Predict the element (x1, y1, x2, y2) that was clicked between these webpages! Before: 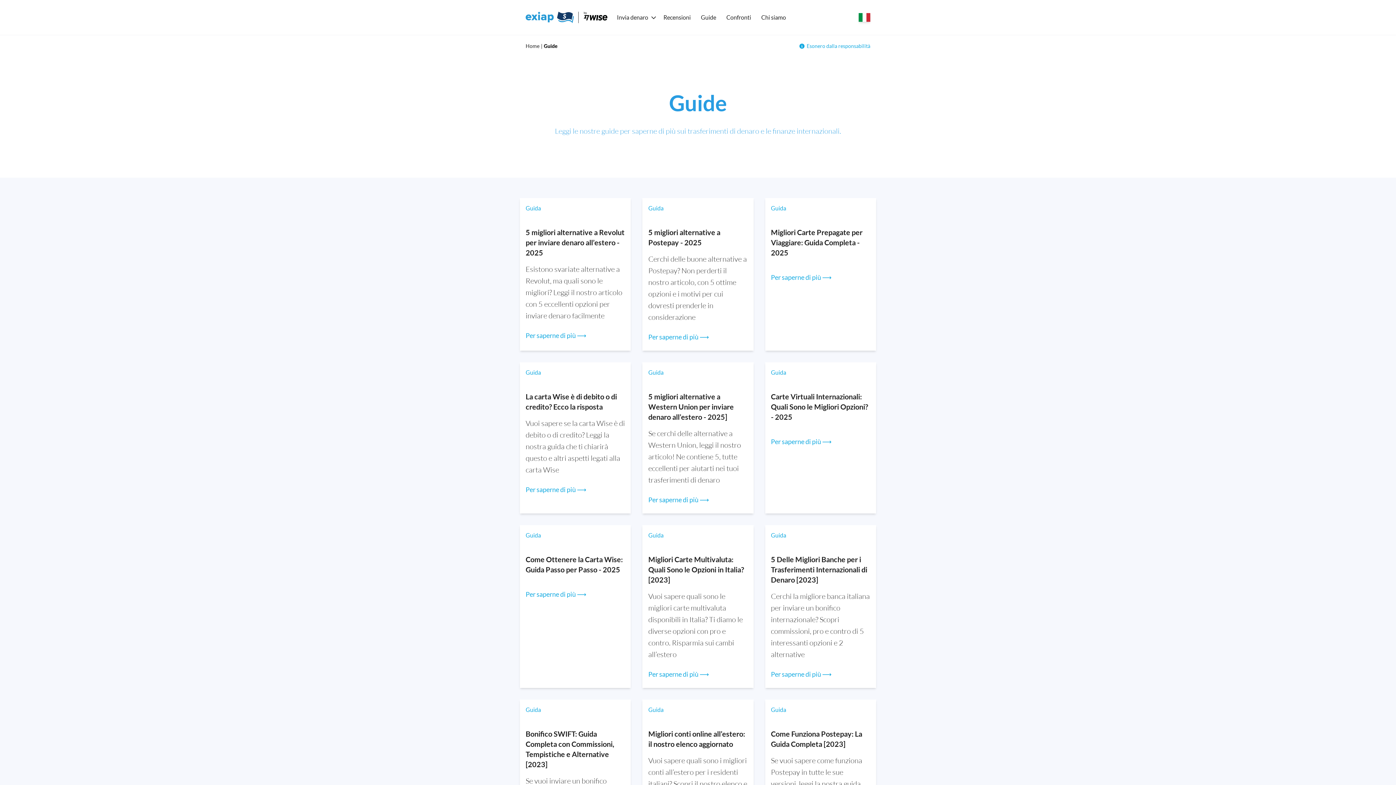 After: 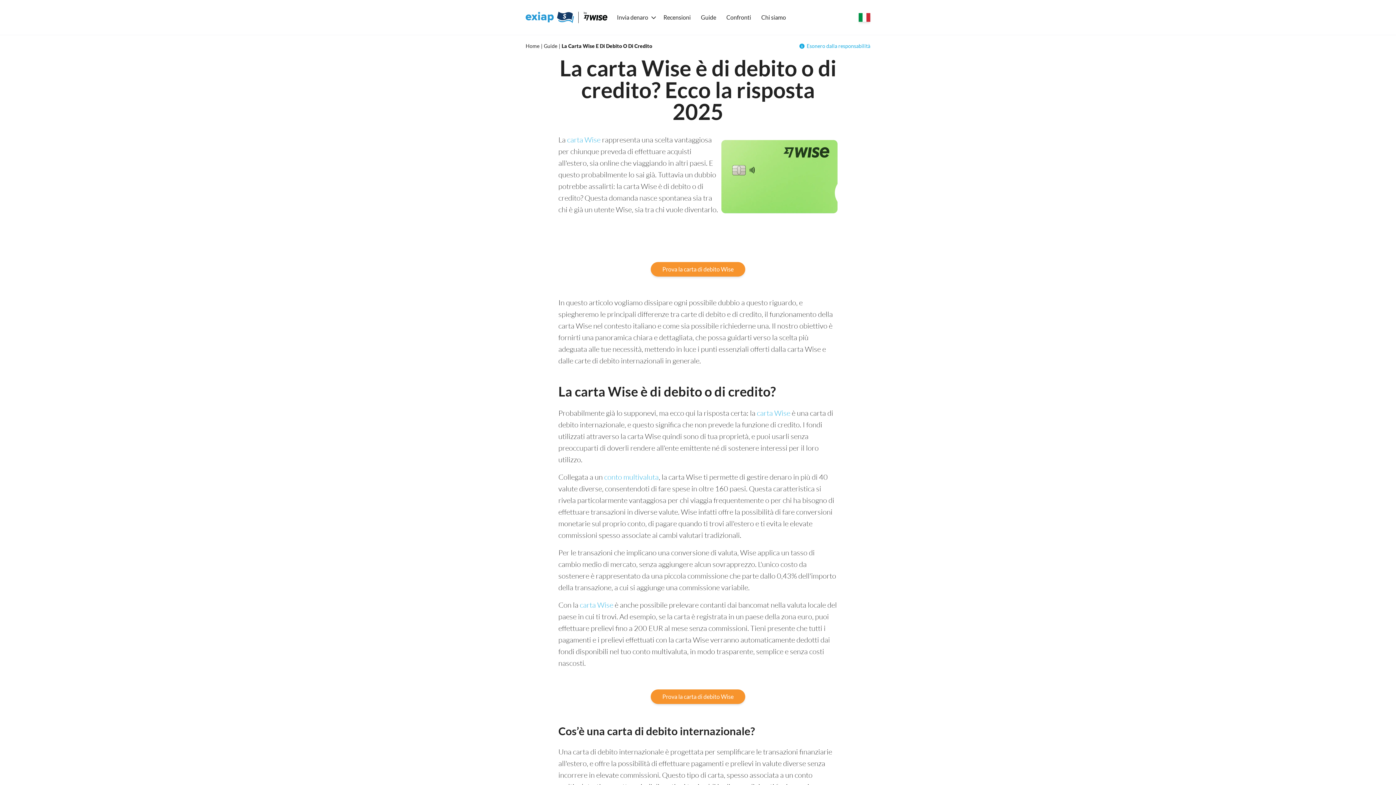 Action: label: Per saperne di più ⟶ bbox: (525, 485, 586, 493)